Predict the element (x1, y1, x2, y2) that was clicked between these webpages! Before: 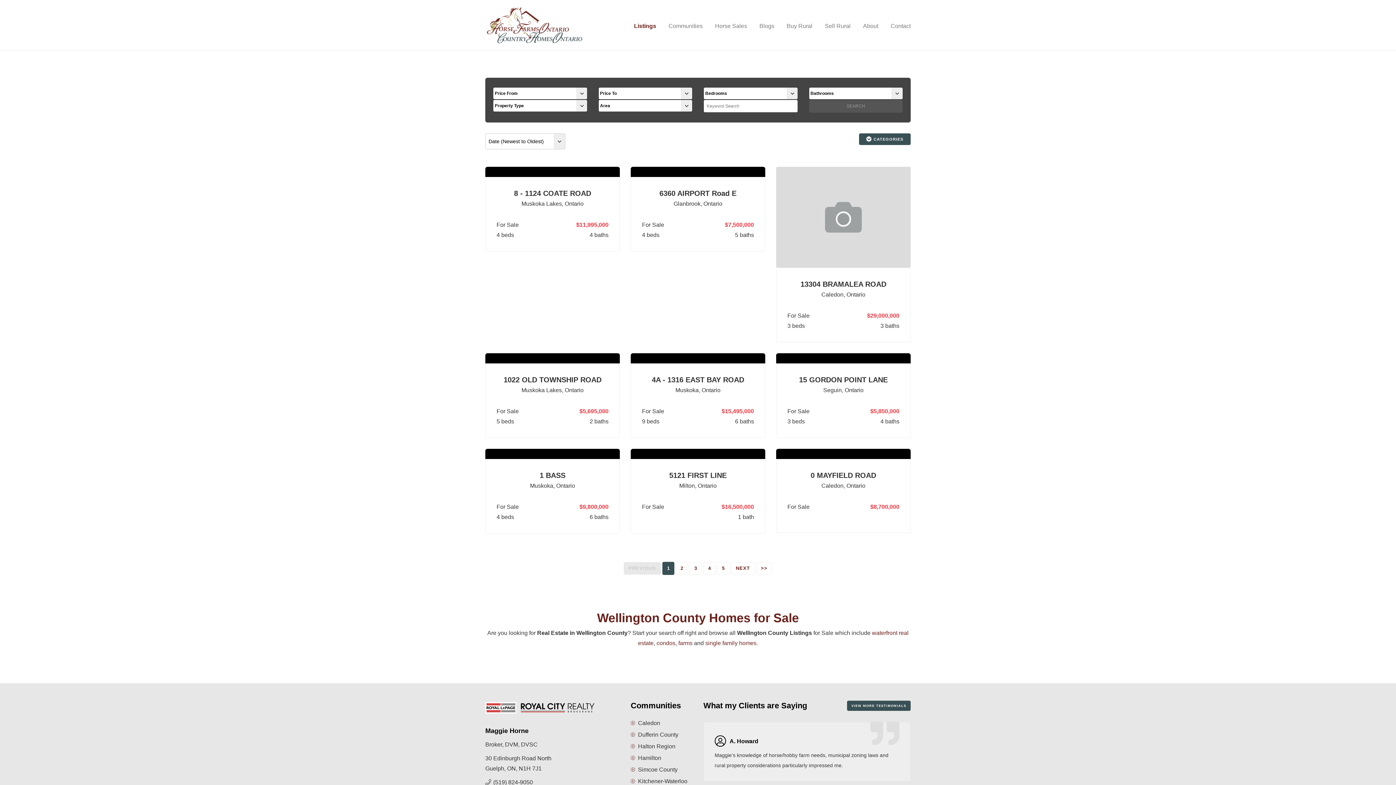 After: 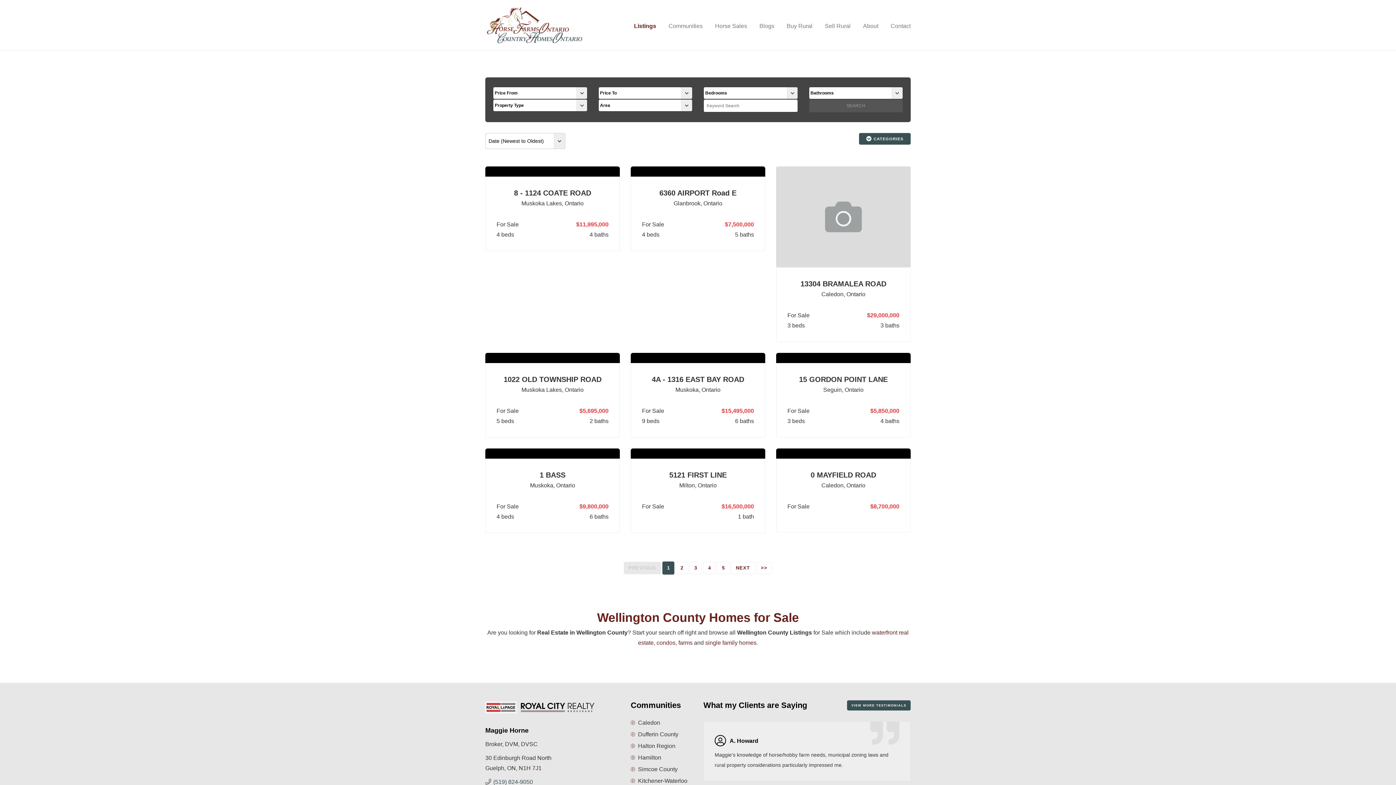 Action: bbox: (493, 779, 533, 785) label: (519) 824-9050